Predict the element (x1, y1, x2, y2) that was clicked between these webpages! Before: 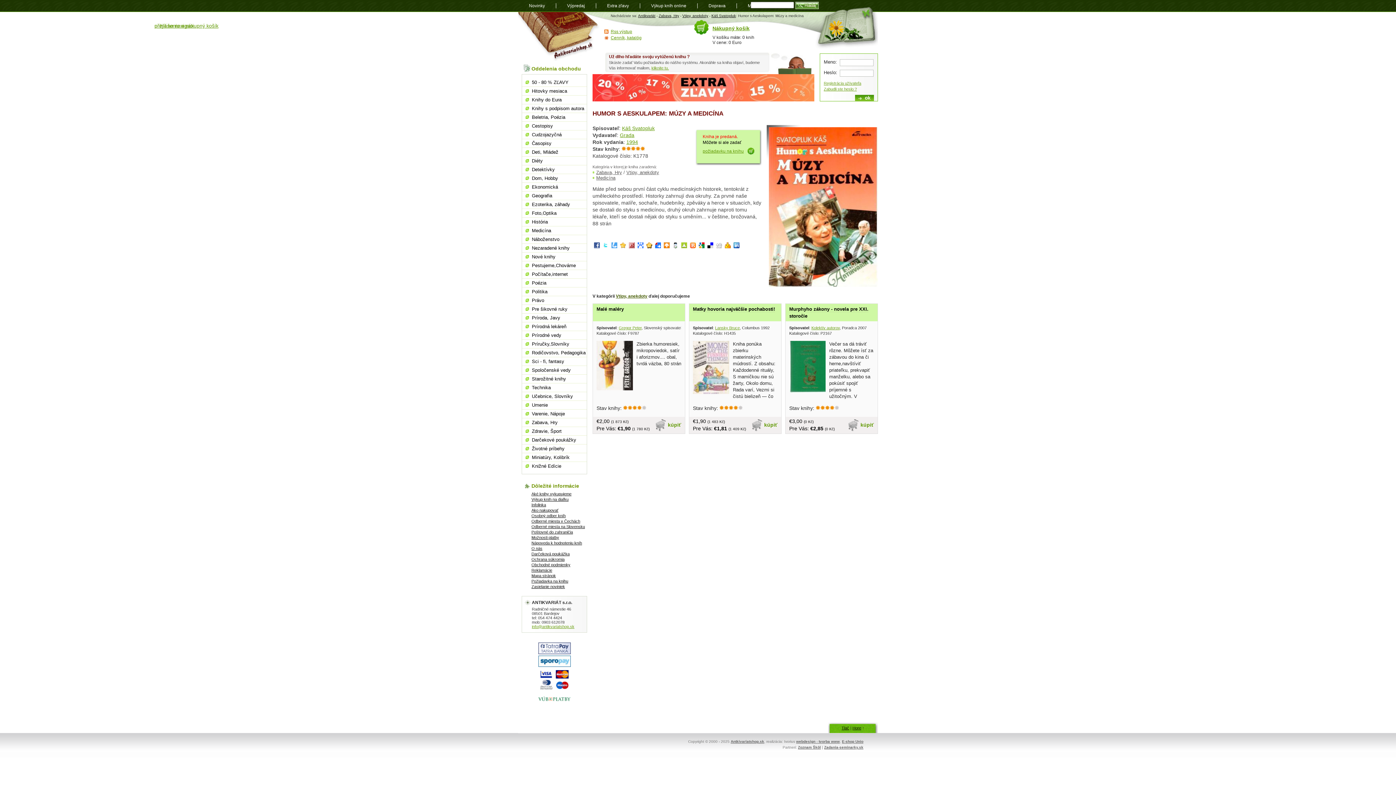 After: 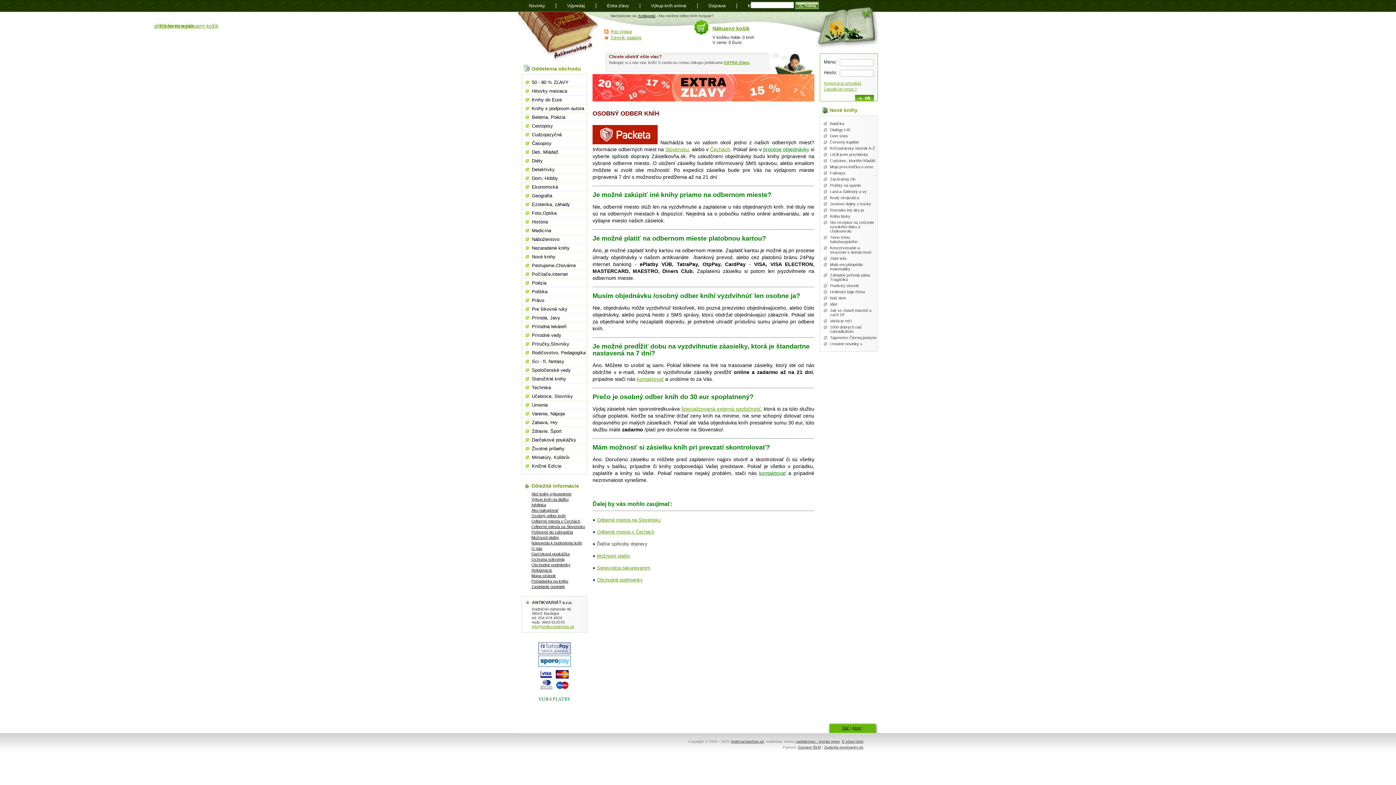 Action: label: Osobný odber kníh bbox: (531, 513, 565, 518)